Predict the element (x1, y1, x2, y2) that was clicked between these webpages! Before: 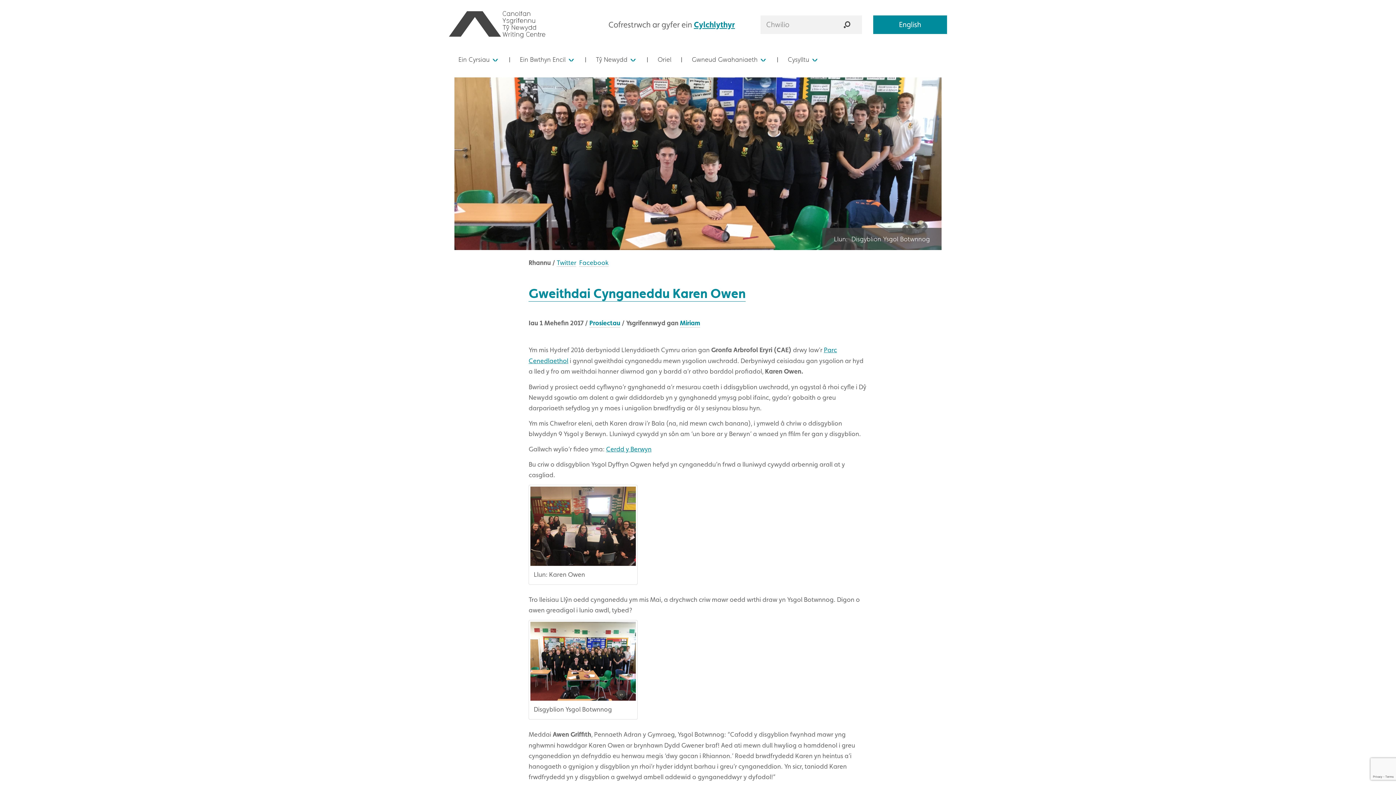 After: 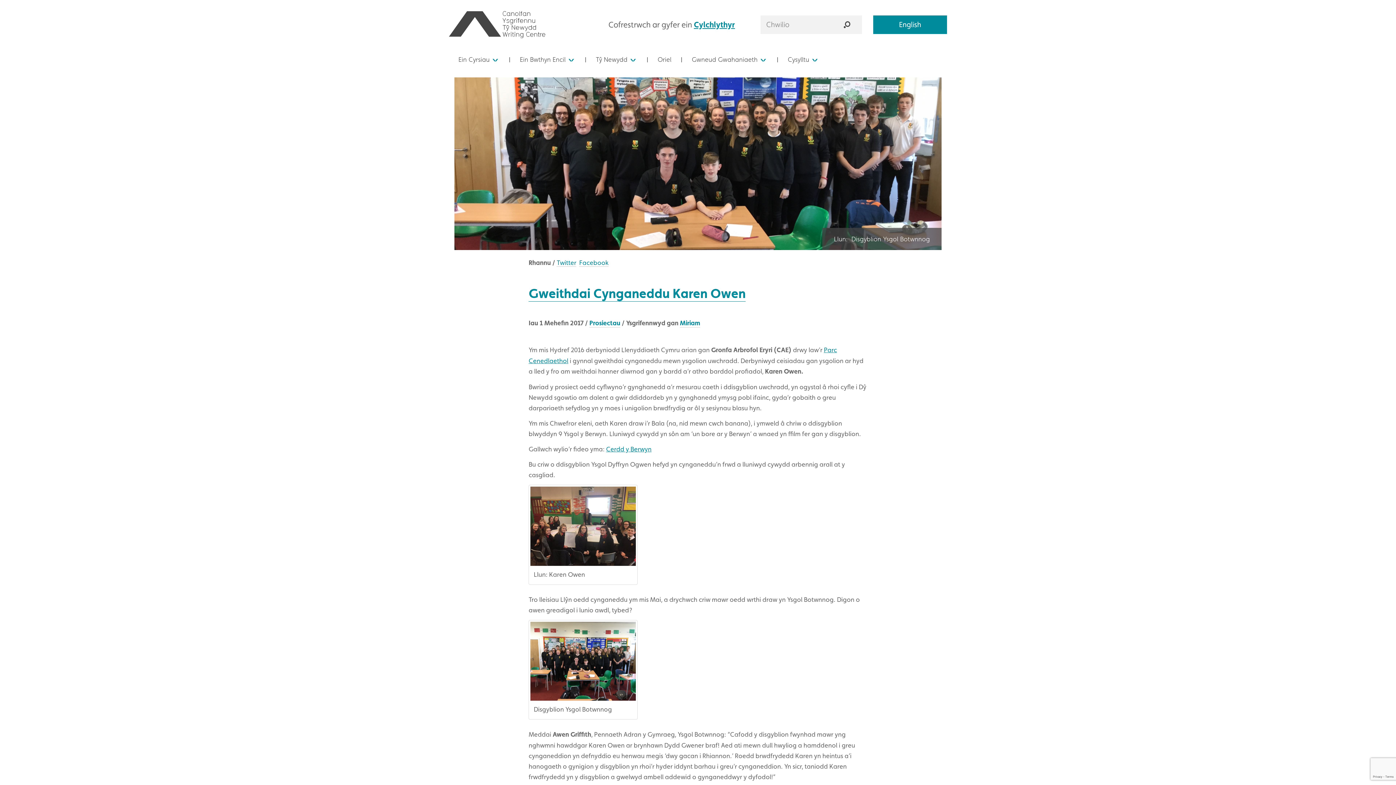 Action: label: Twitter bbox: (556, 258, 576, 266)